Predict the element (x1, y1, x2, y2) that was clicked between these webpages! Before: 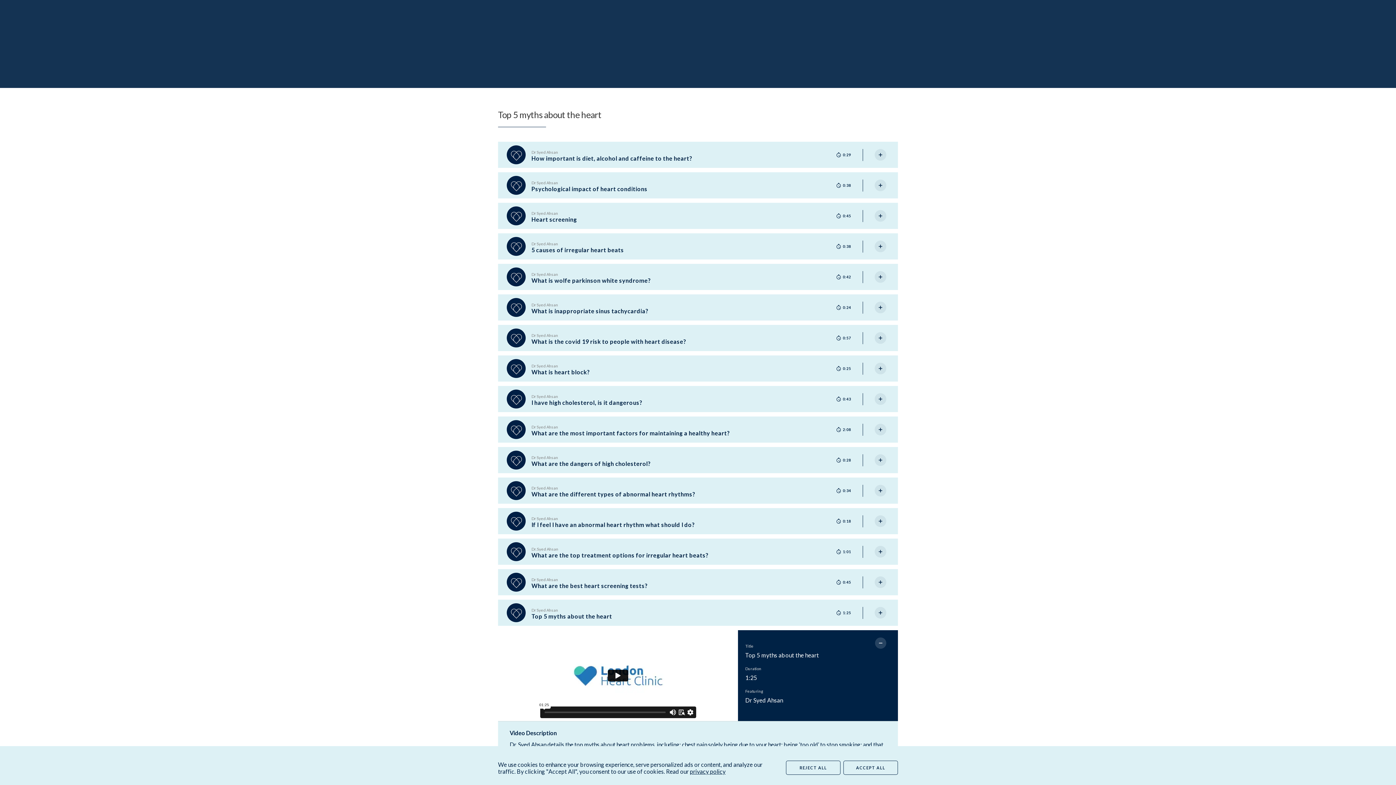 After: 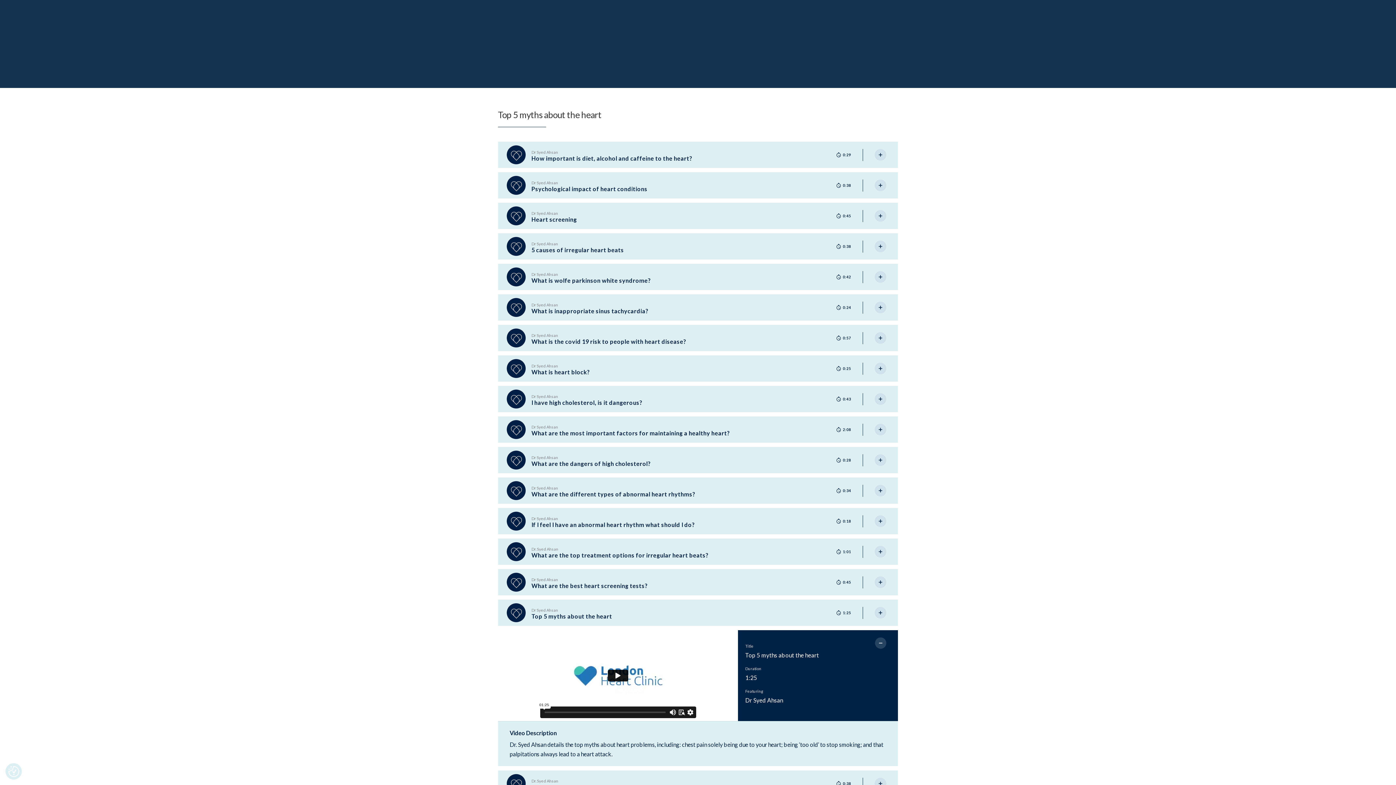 Action: label: Reject All bbox: (786, 761, 840, 775)